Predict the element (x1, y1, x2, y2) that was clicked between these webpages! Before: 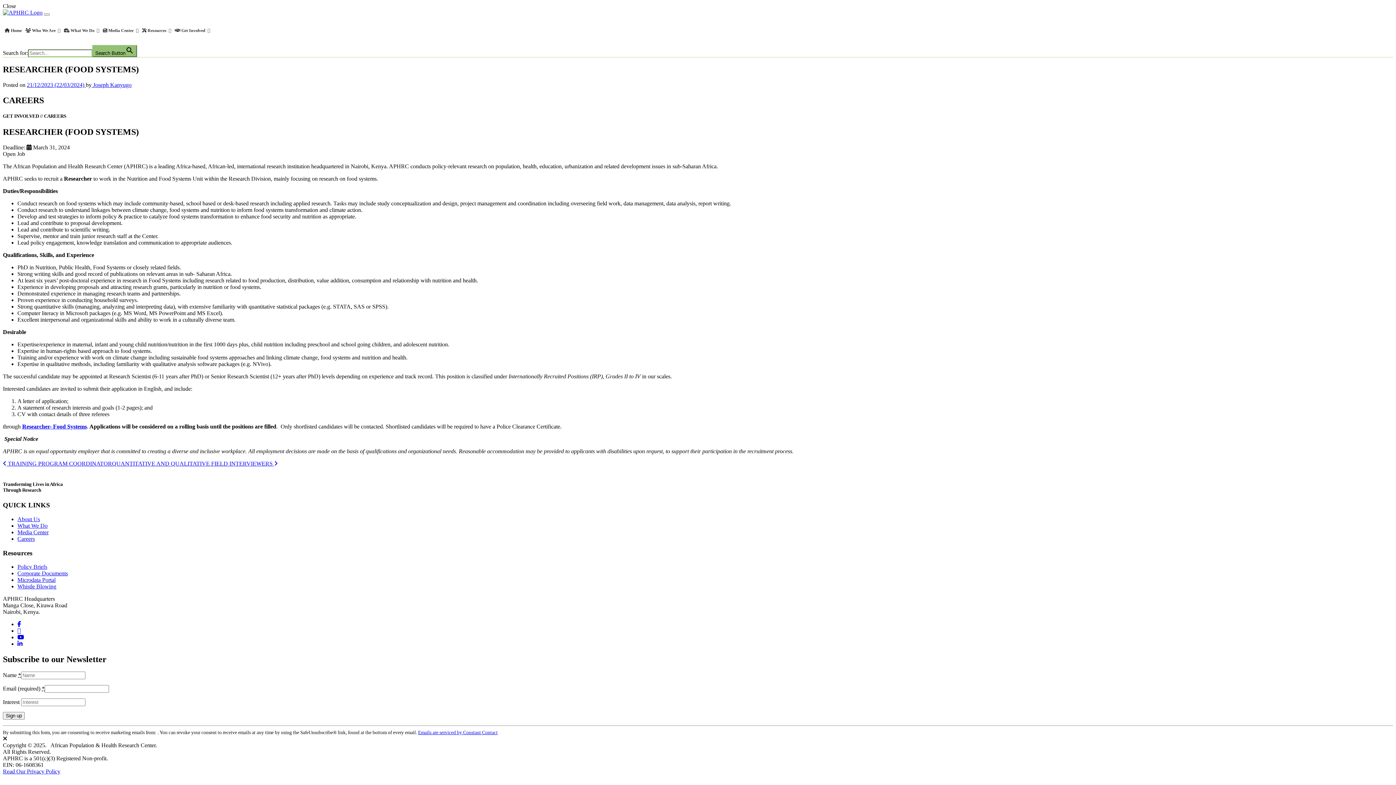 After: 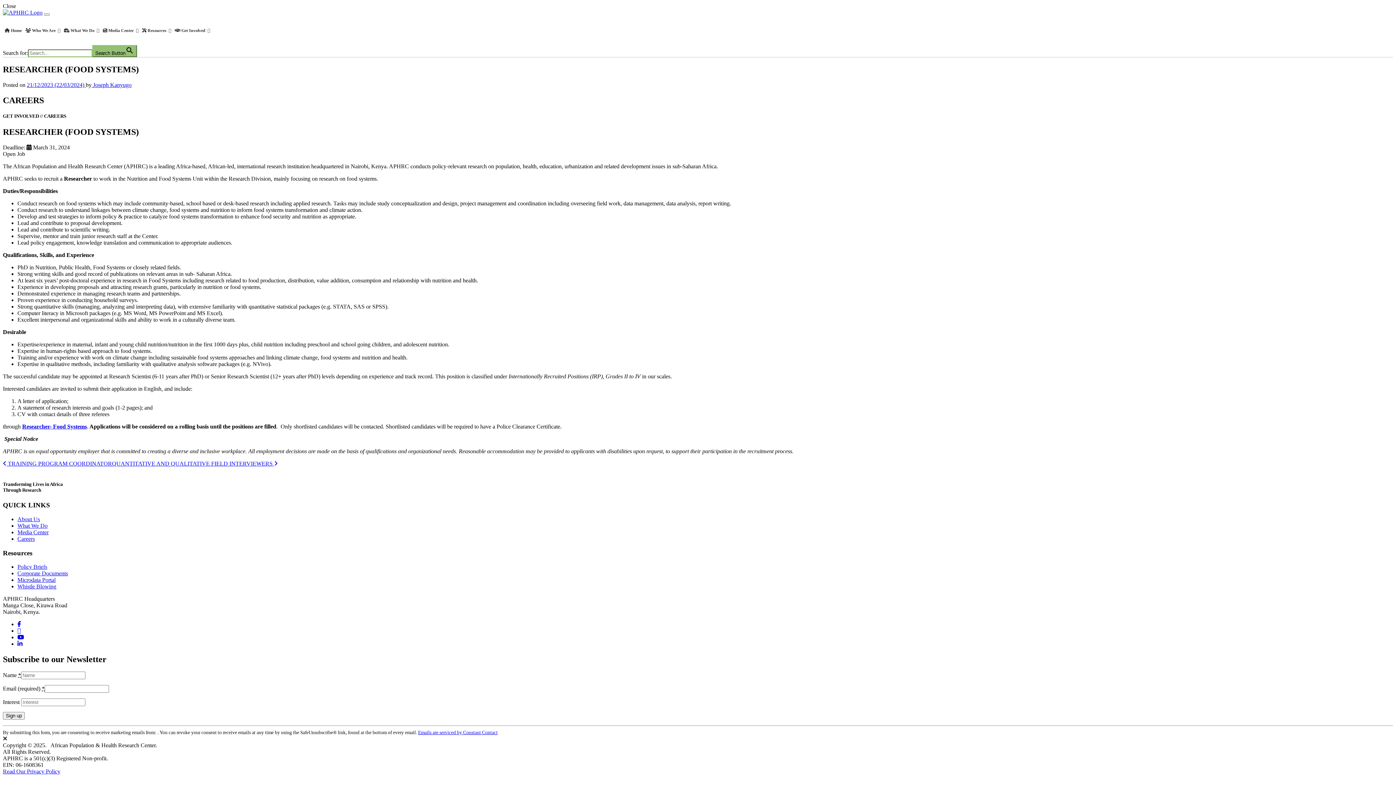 Action: label: Read Our Privacy Policy bbox: (2, 762, 60, 768)